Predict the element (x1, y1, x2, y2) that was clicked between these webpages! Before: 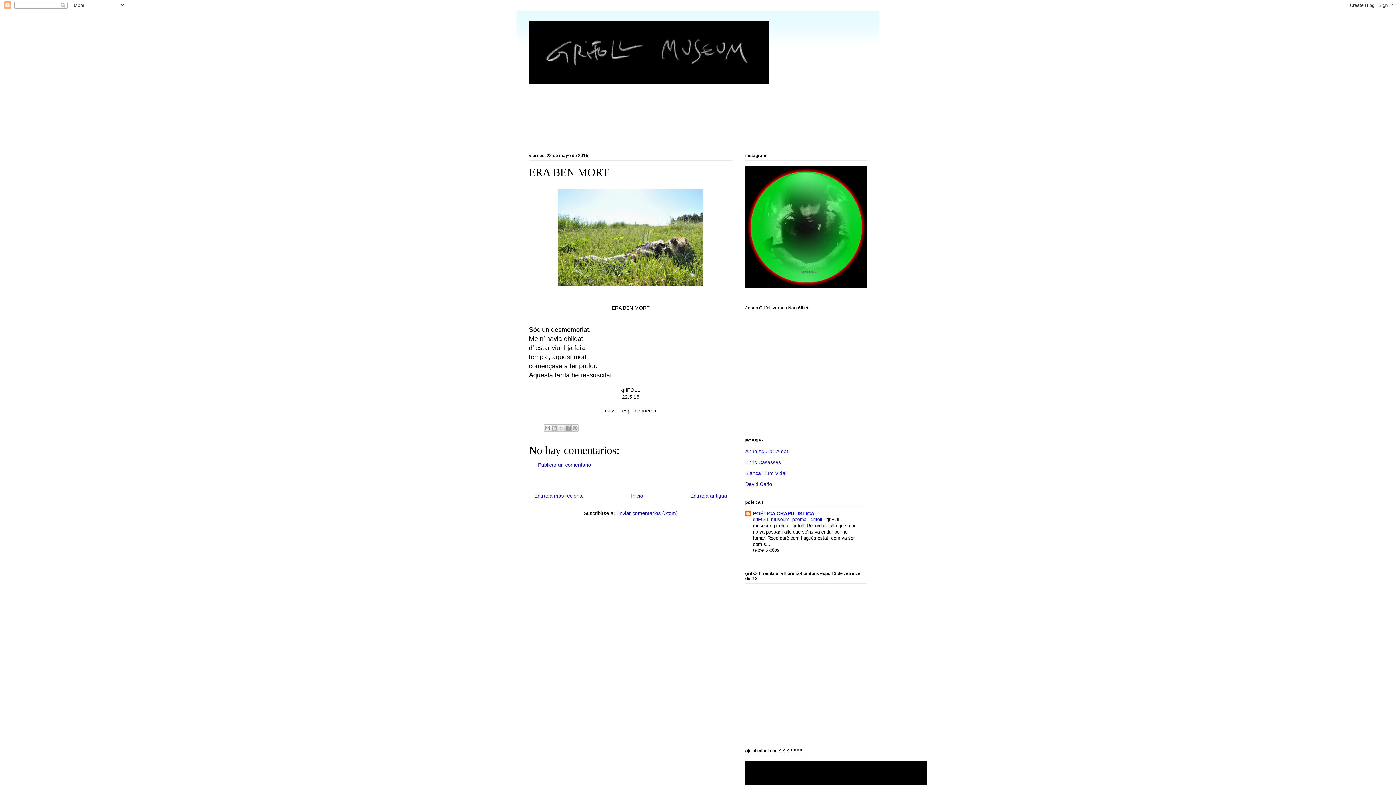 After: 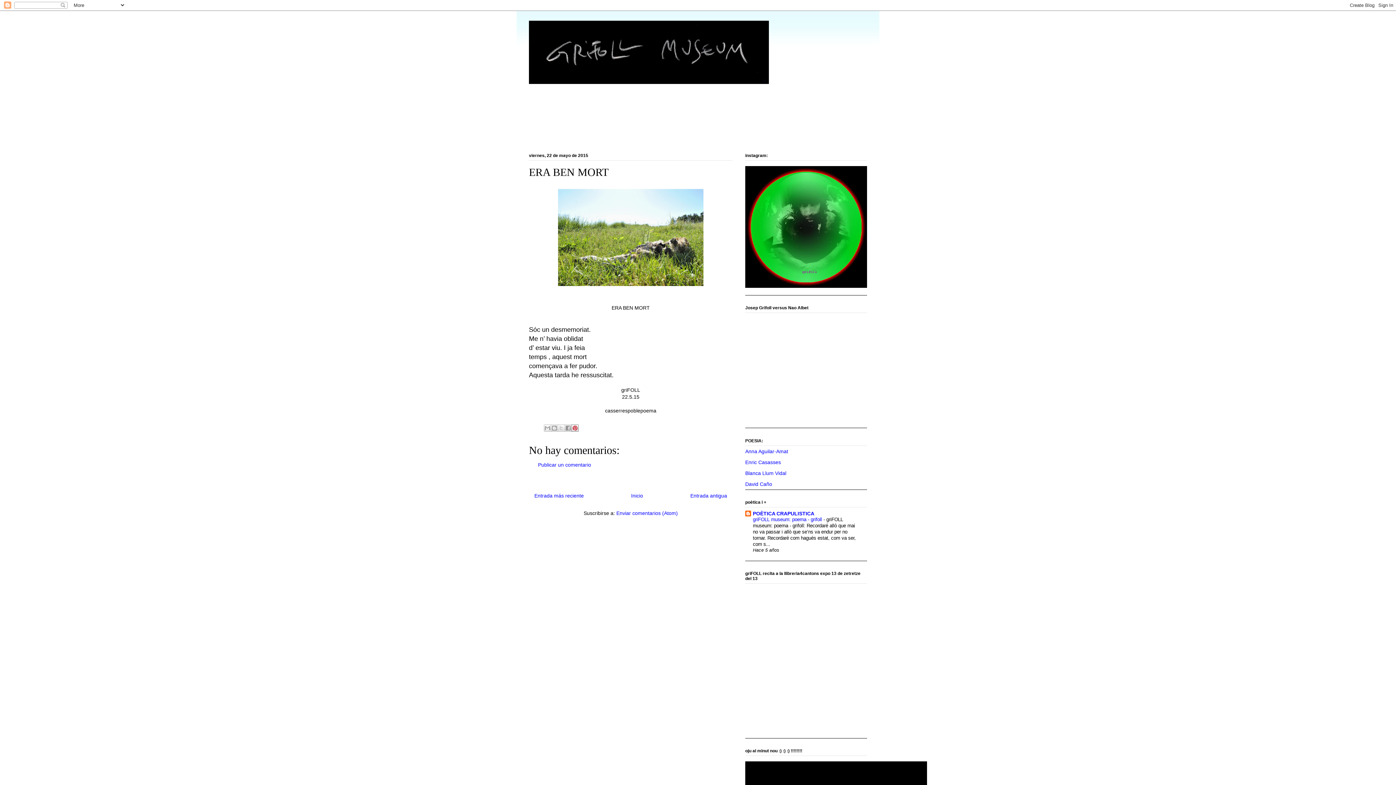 Action: label: Compartir en Pinterest bbox: (571, 424, 578, 432)